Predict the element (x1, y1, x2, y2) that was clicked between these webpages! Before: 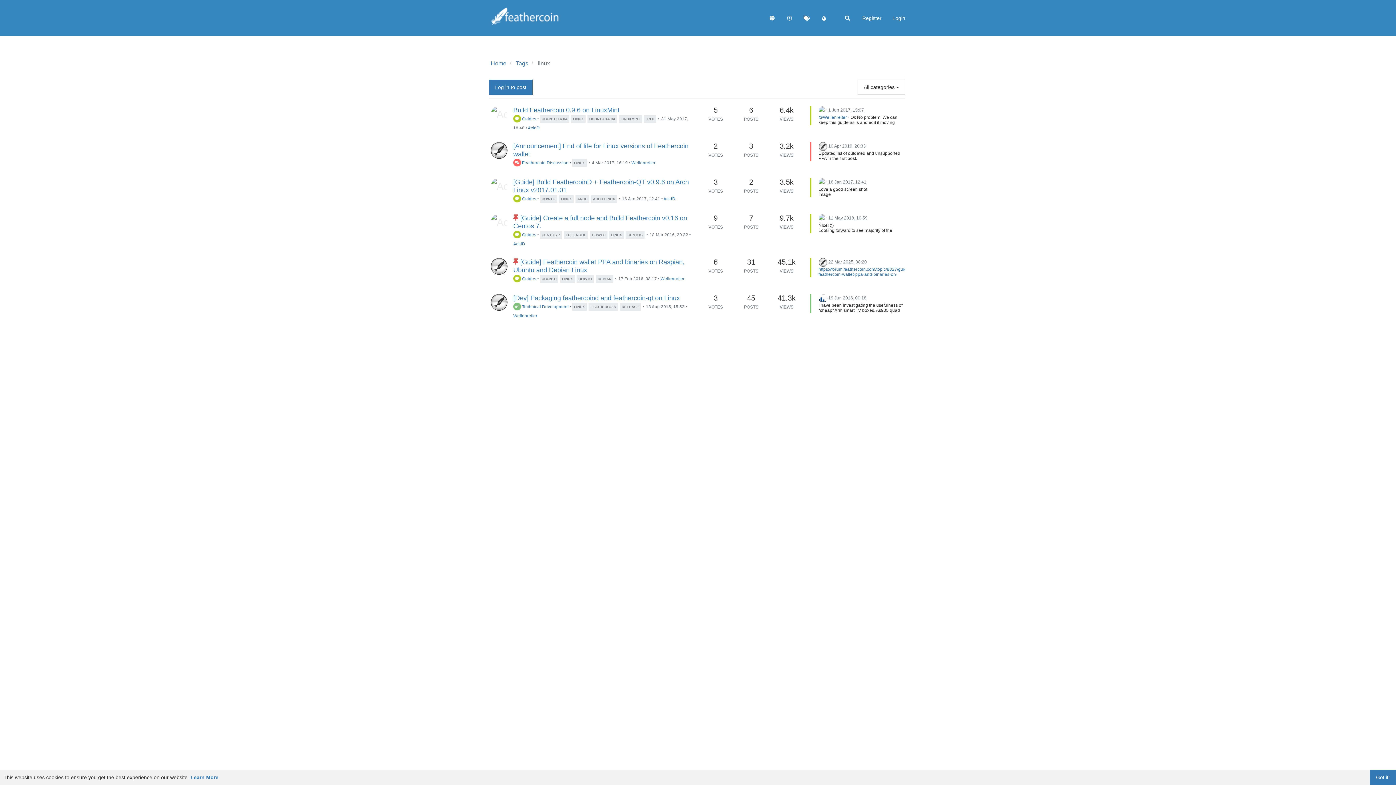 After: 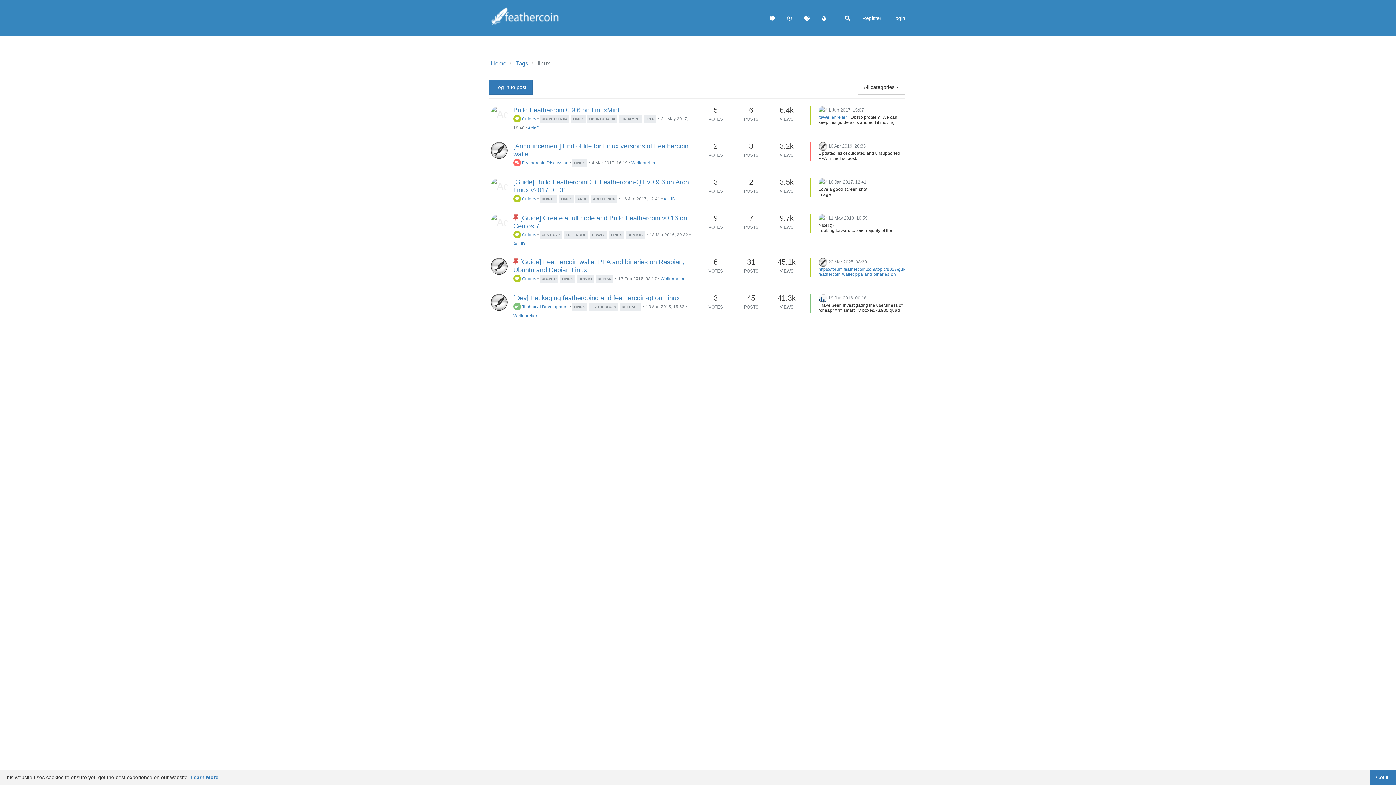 Action: bbox: (609, 230, 624, 237) label: LINUX